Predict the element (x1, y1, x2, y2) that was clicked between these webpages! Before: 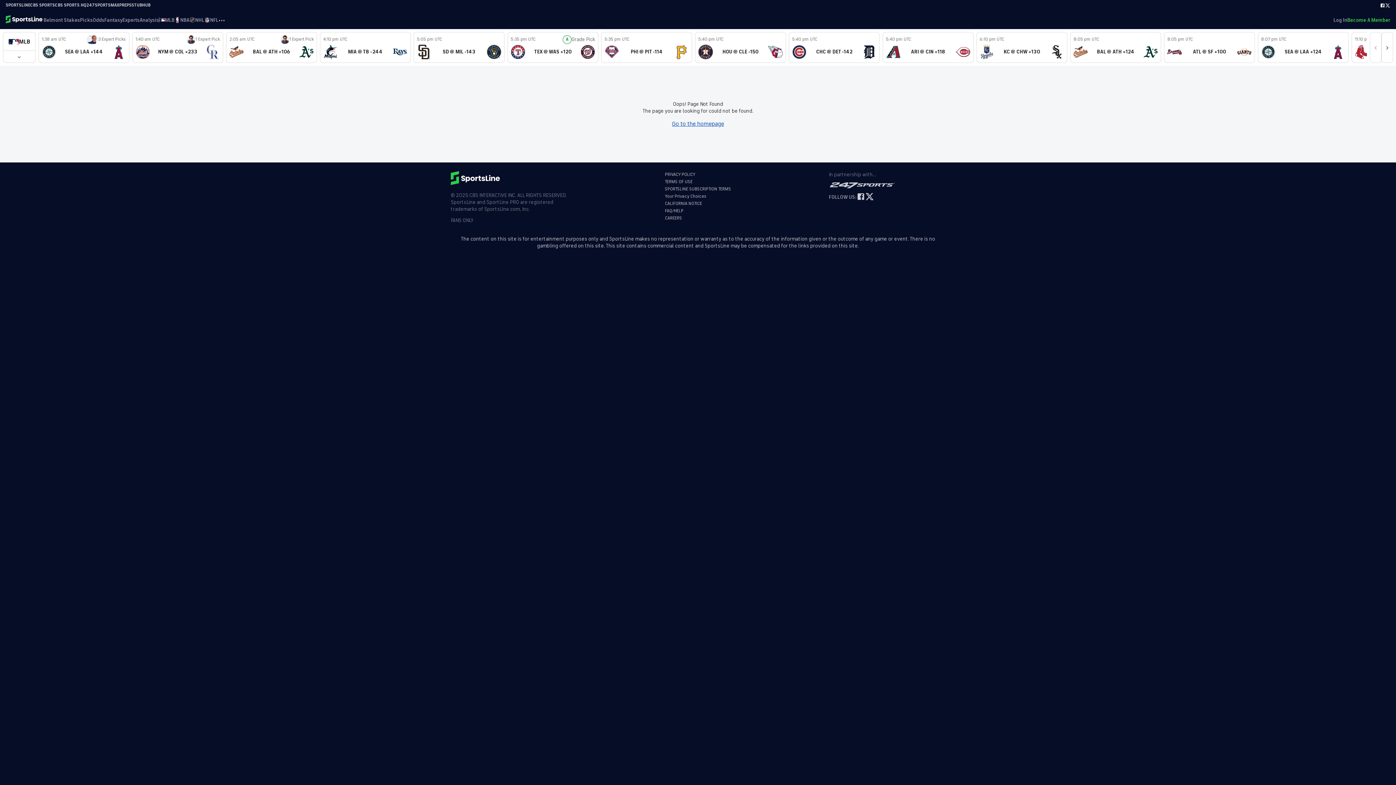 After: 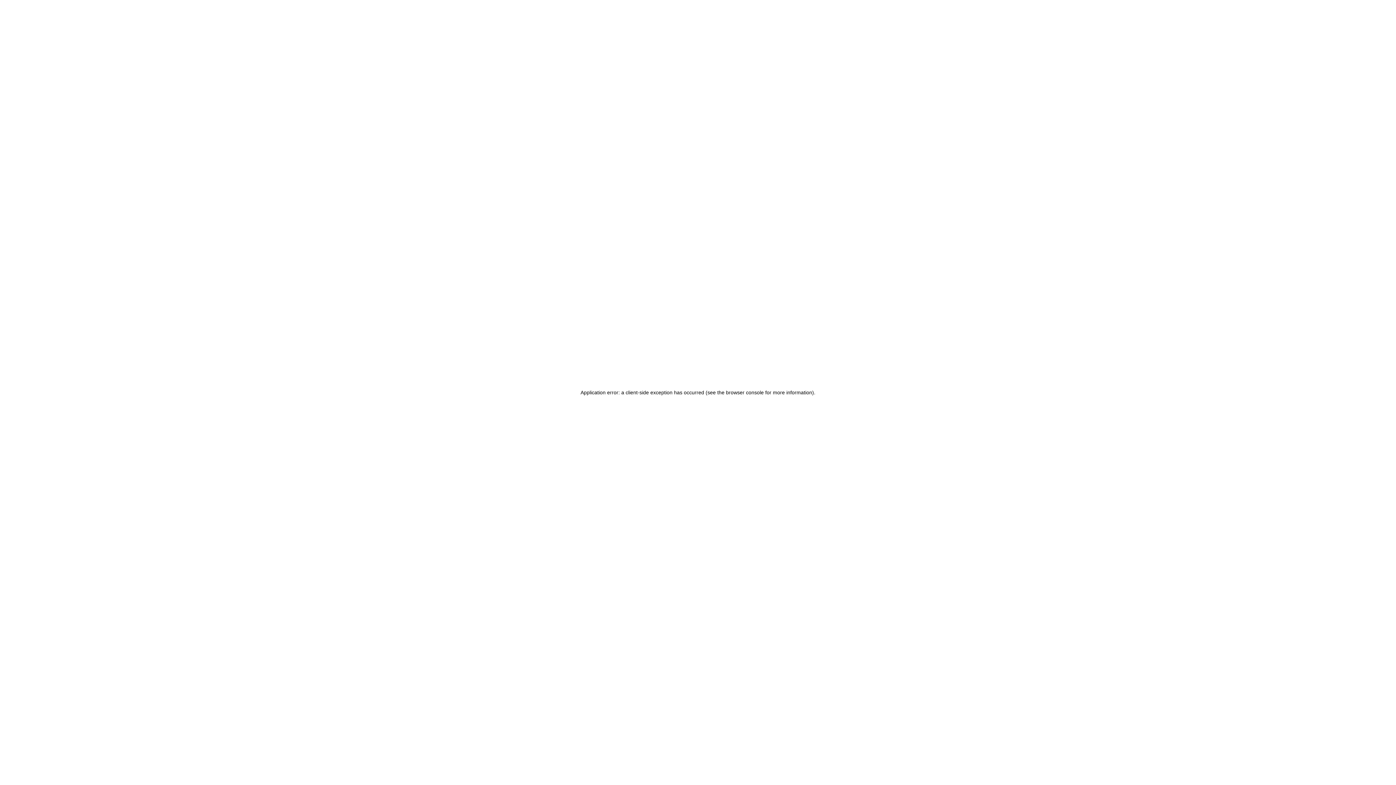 Action: label: 5:35 pm UTC
PHI @ PIT -114 bbox: (601, 32, 692, 62)